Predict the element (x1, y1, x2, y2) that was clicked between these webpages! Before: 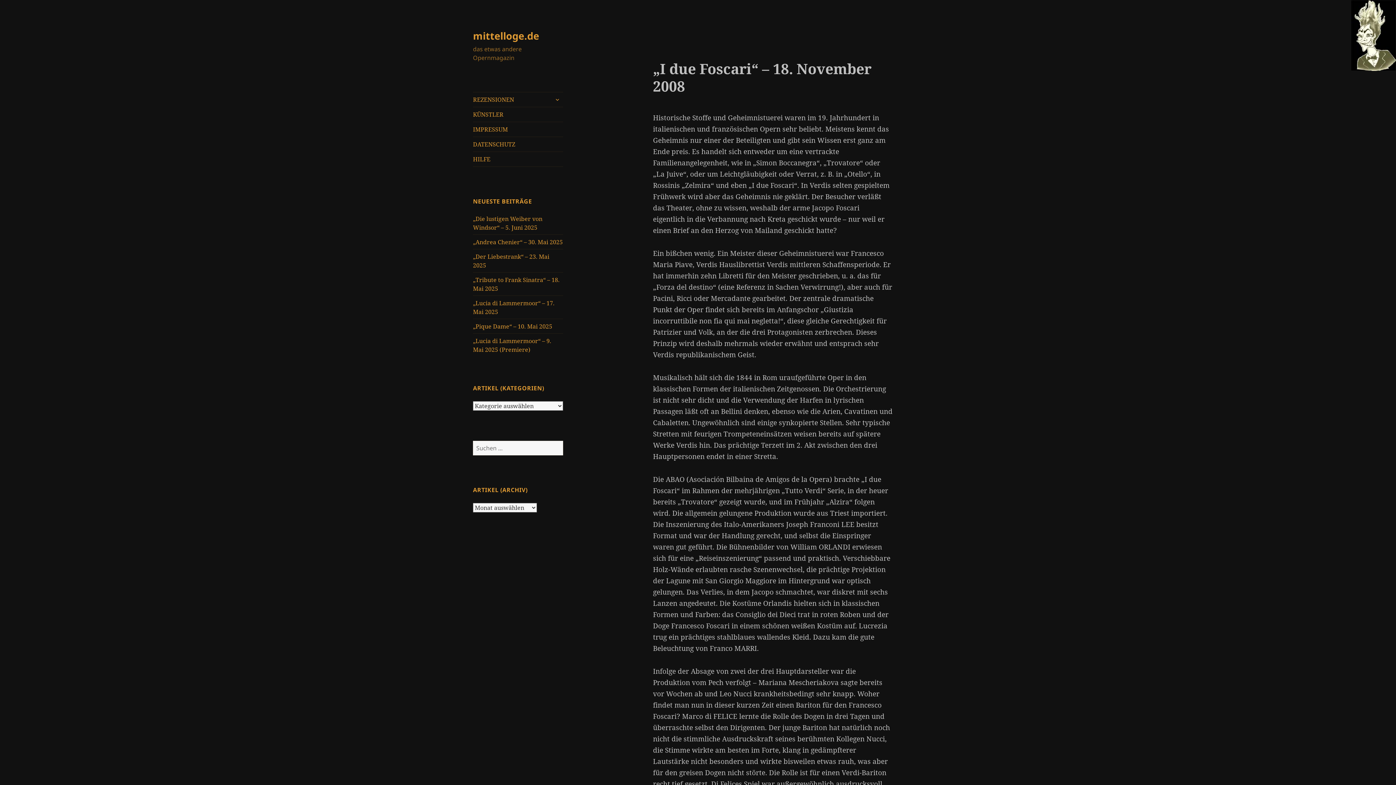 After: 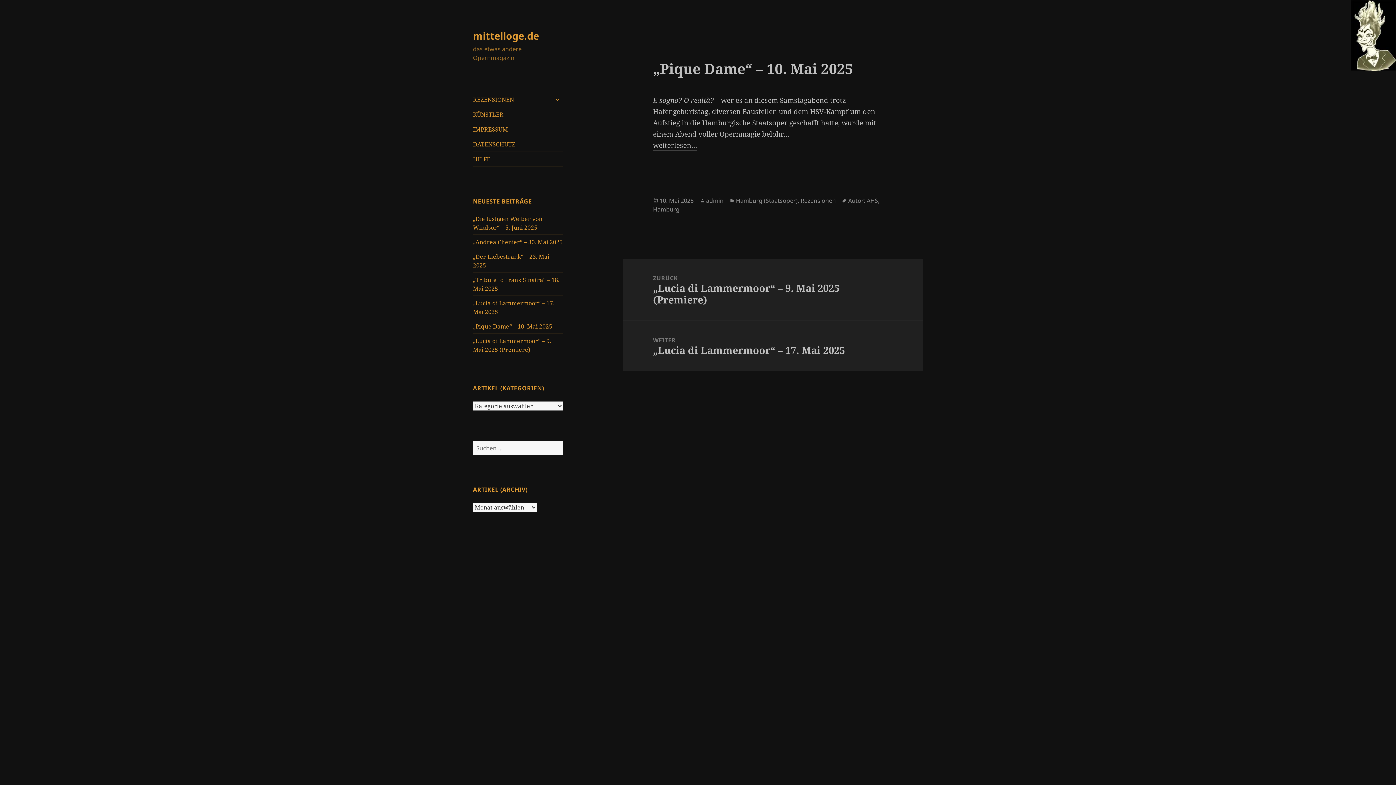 Action: bbox: (473, 322, 552, 330) label: „Pique Dame“ – 10. Mai 2025